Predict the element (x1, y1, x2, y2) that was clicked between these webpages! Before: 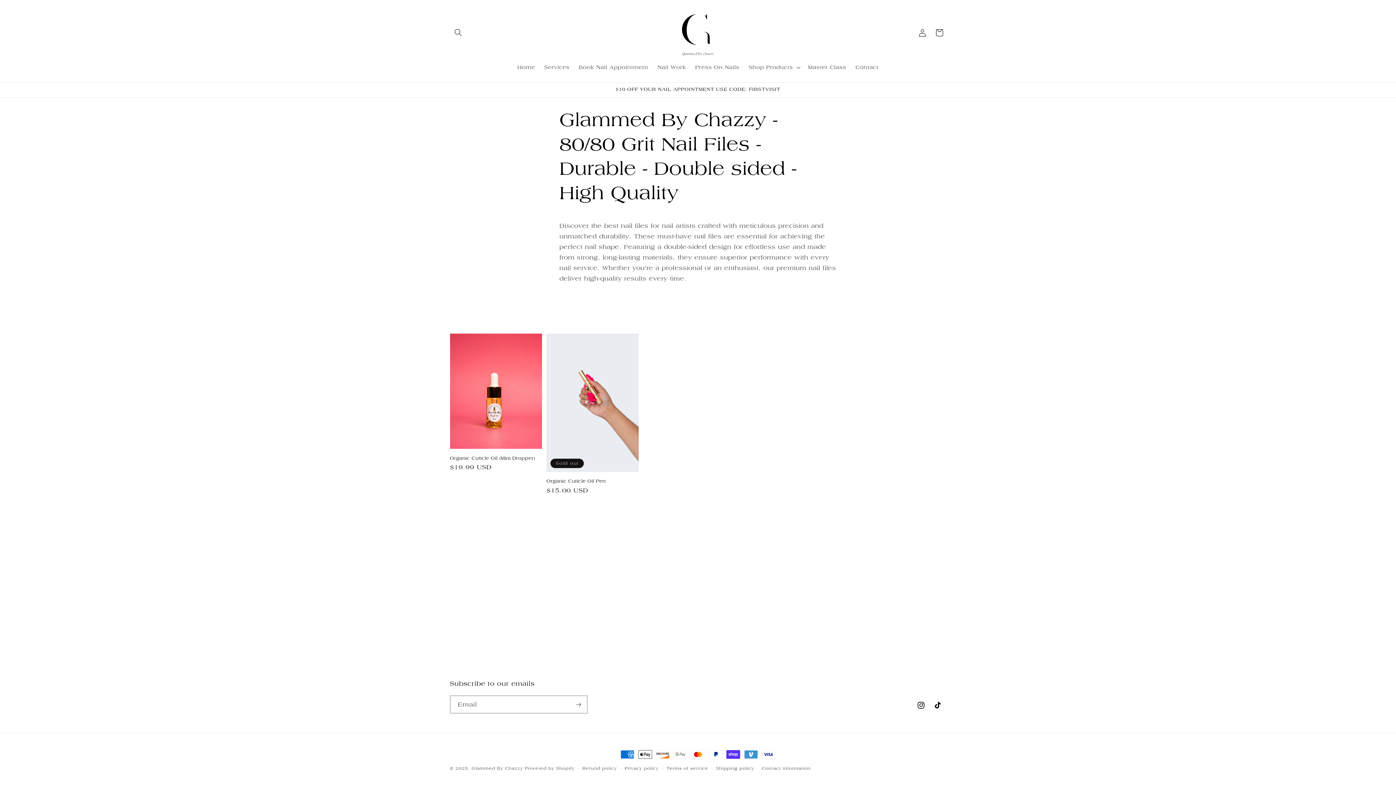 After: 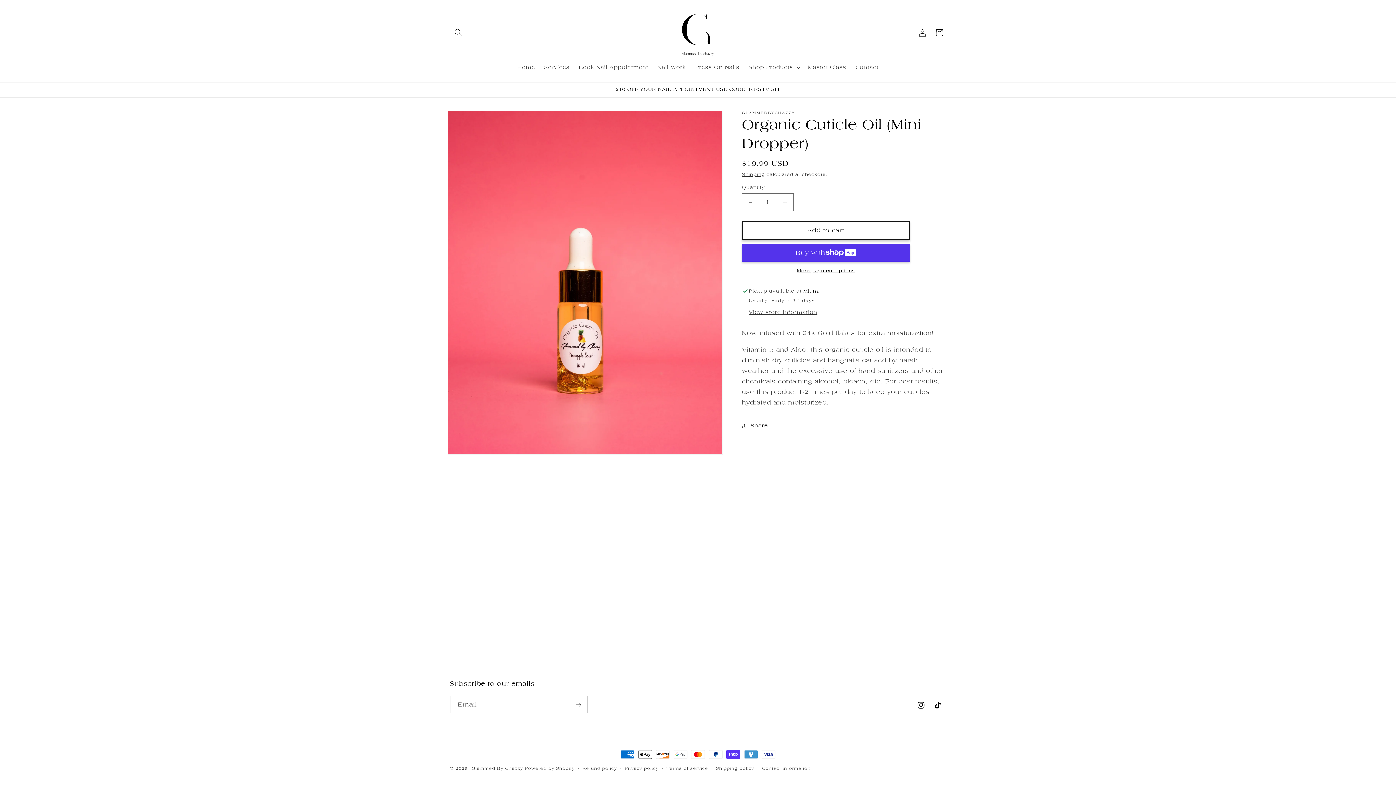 Action: bbox: (450, 455, 542, 461) label: Organic Cuticle Oil (Mini Dropper)